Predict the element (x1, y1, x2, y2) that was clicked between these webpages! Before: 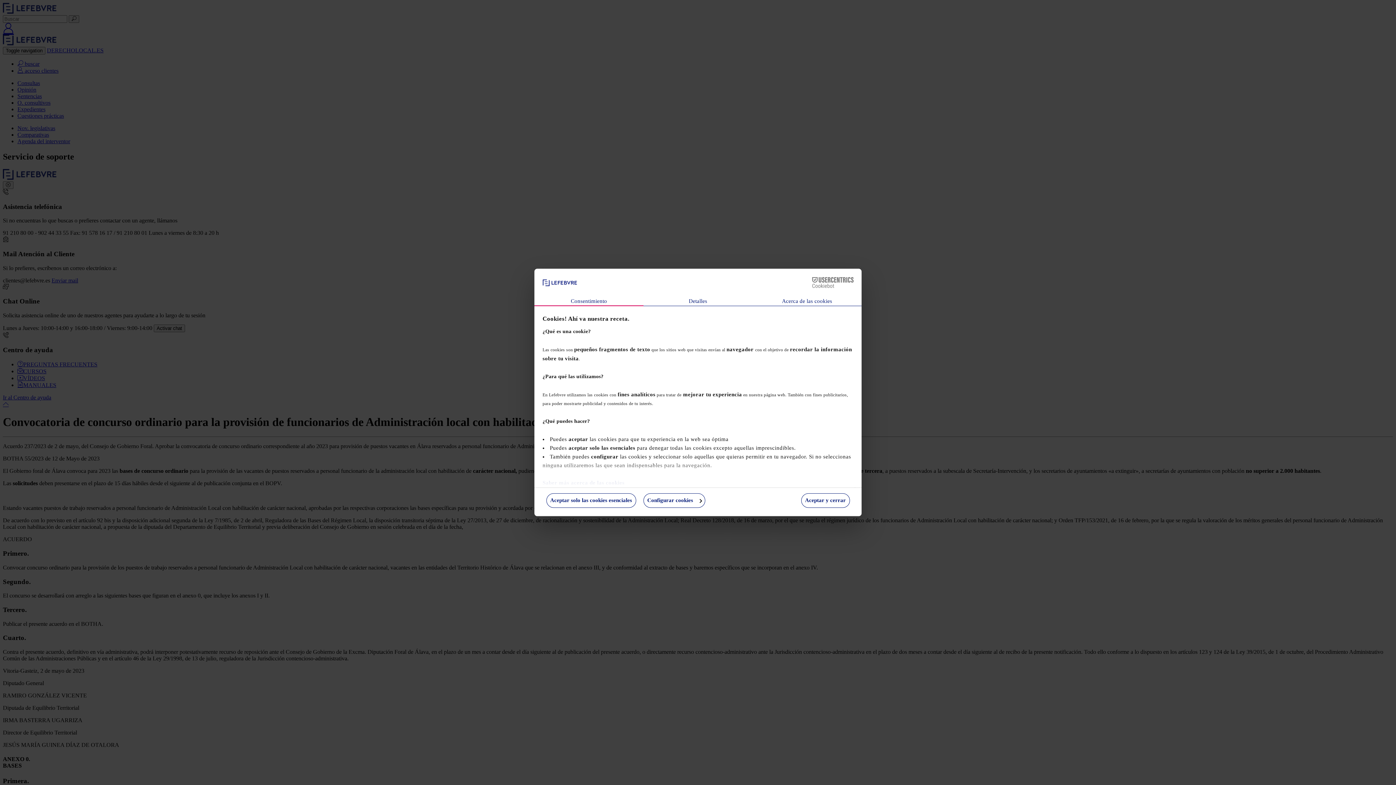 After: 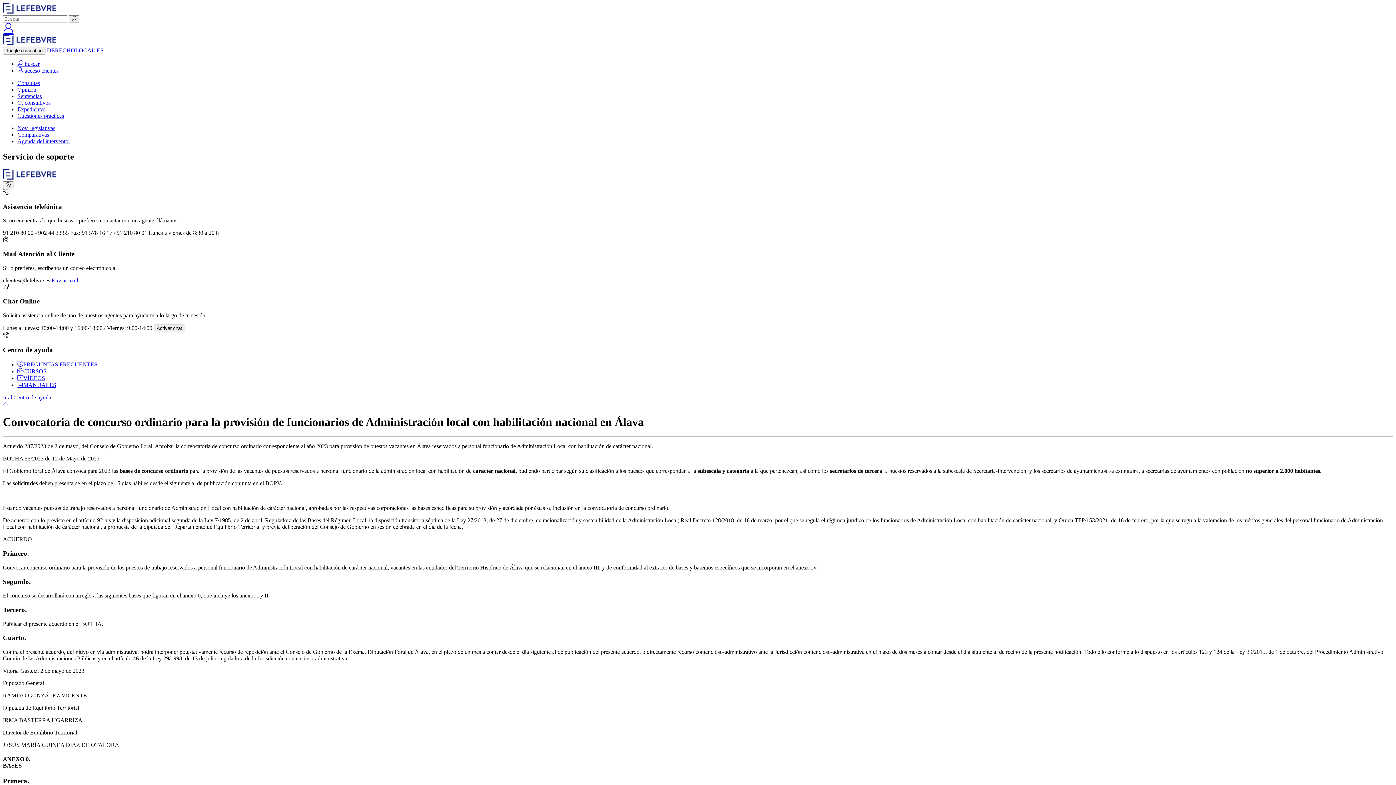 Action: label: Aceptar solo las cookies esenciales bbox: (546, 493, 636, 508)